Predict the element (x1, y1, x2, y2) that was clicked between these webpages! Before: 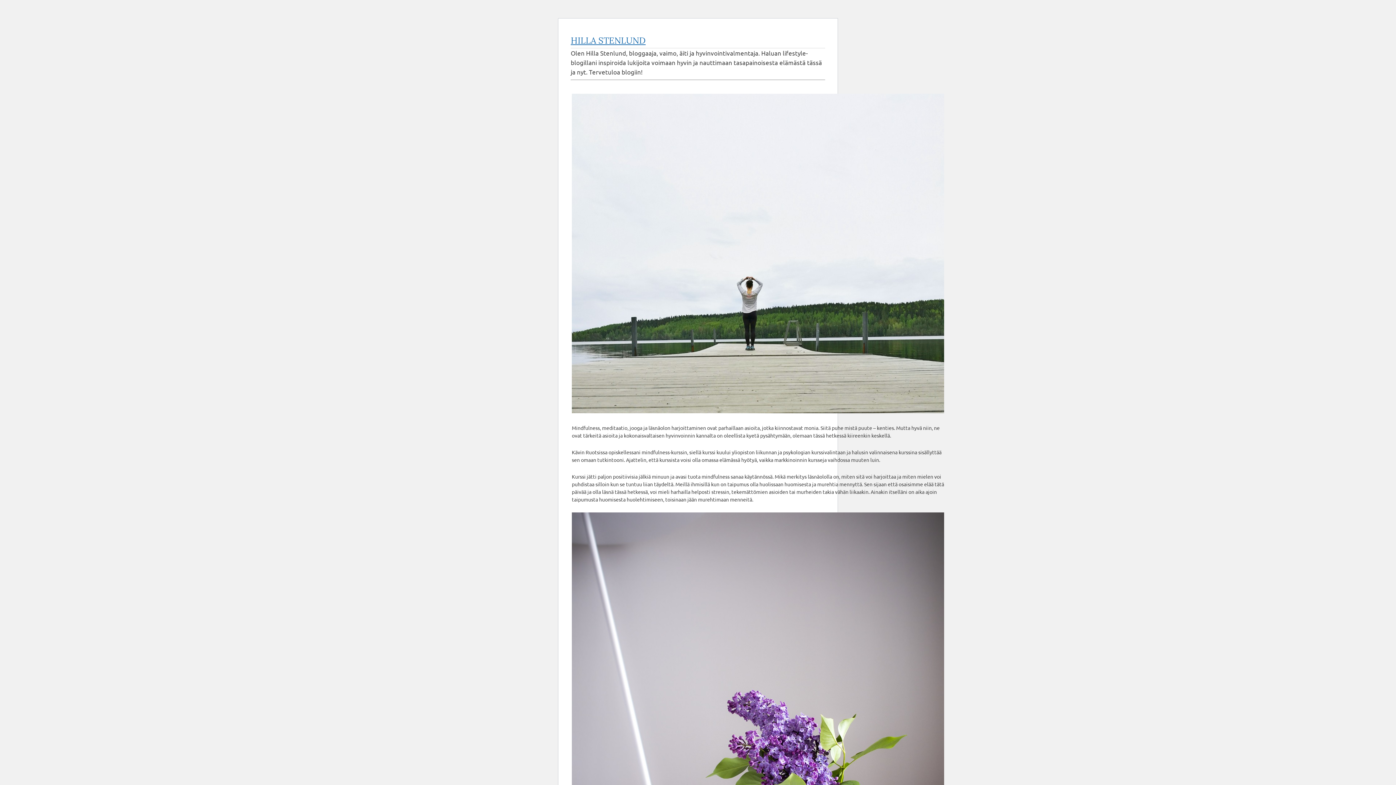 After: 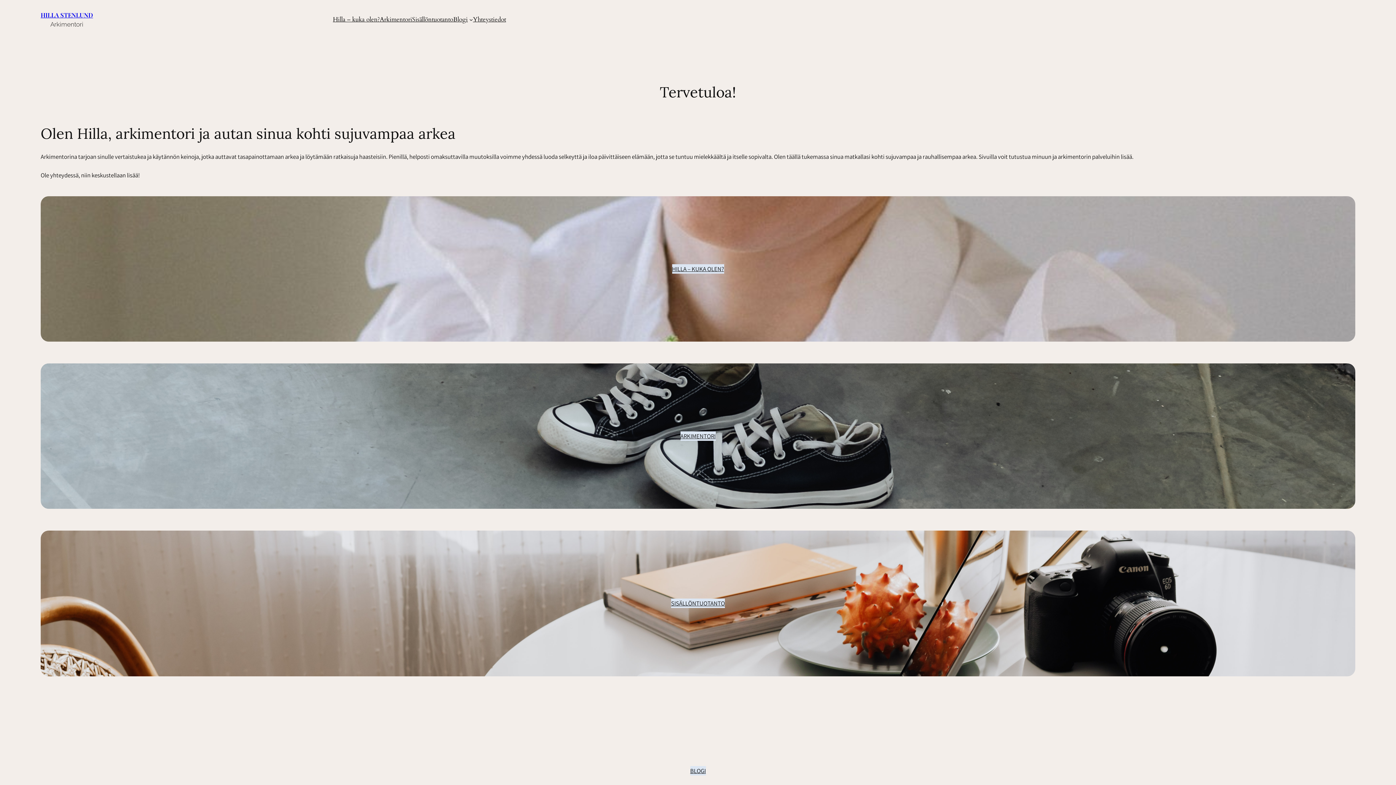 Action: bbox: (570, 34, 645, 46) label: HILLA STENLUND